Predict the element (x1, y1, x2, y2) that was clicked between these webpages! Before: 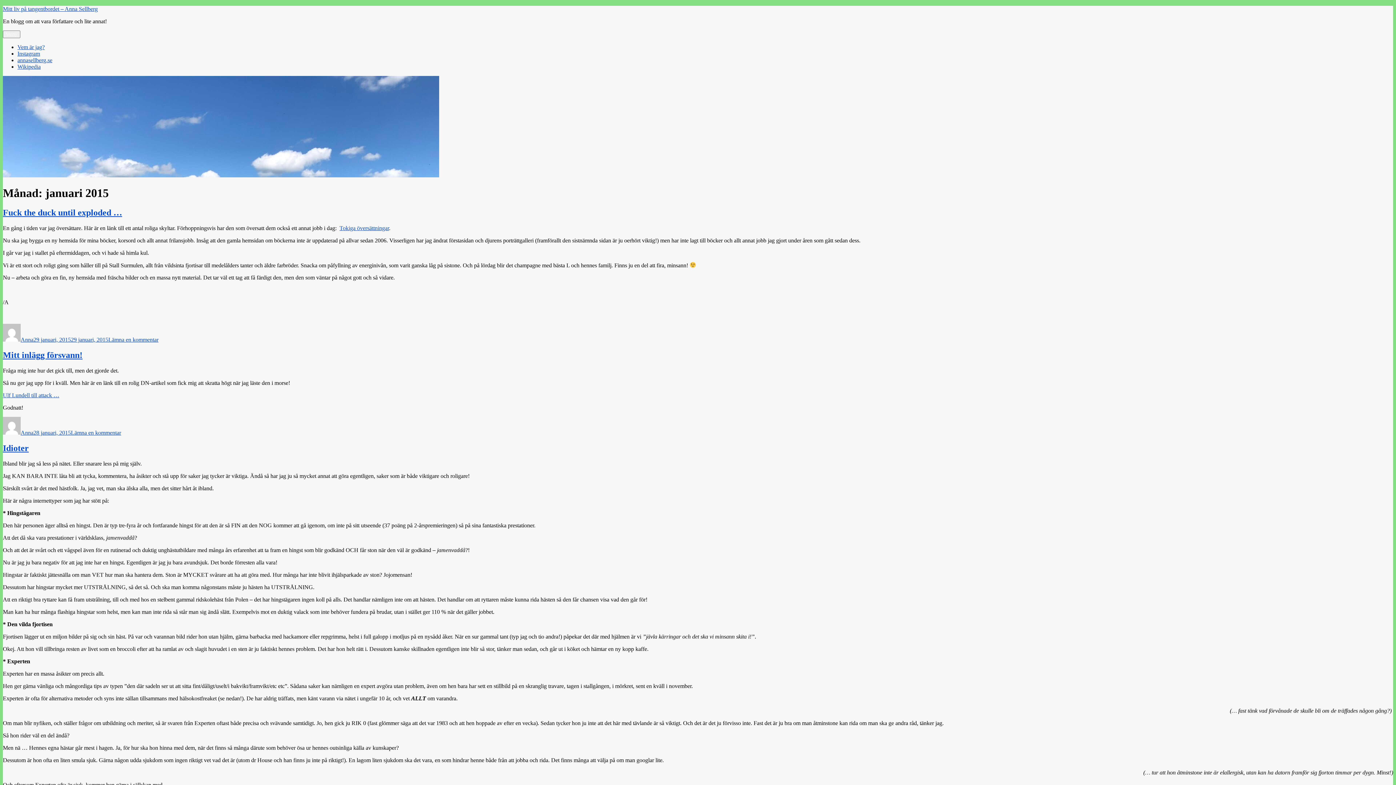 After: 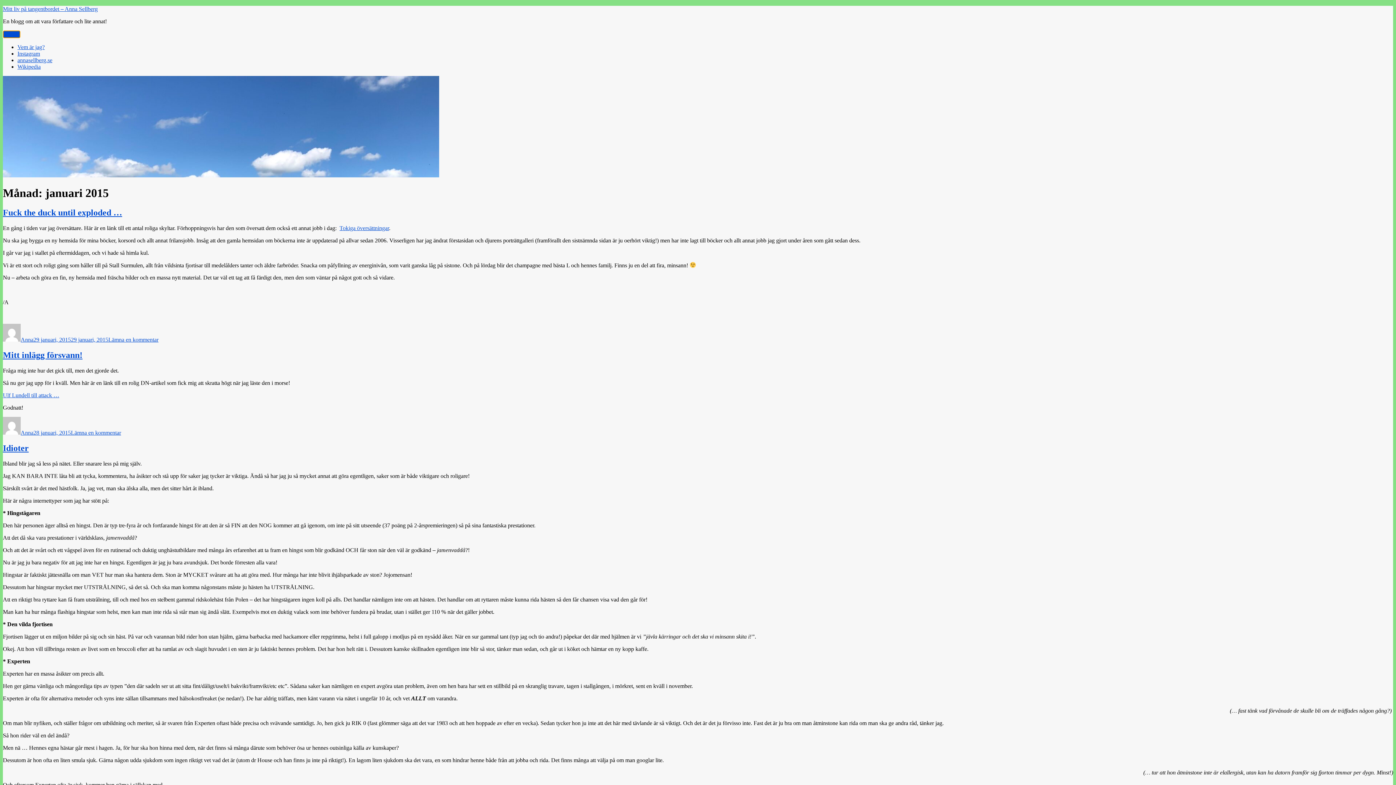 Action: label: Meny bbox: (2, 30, 20, 38)